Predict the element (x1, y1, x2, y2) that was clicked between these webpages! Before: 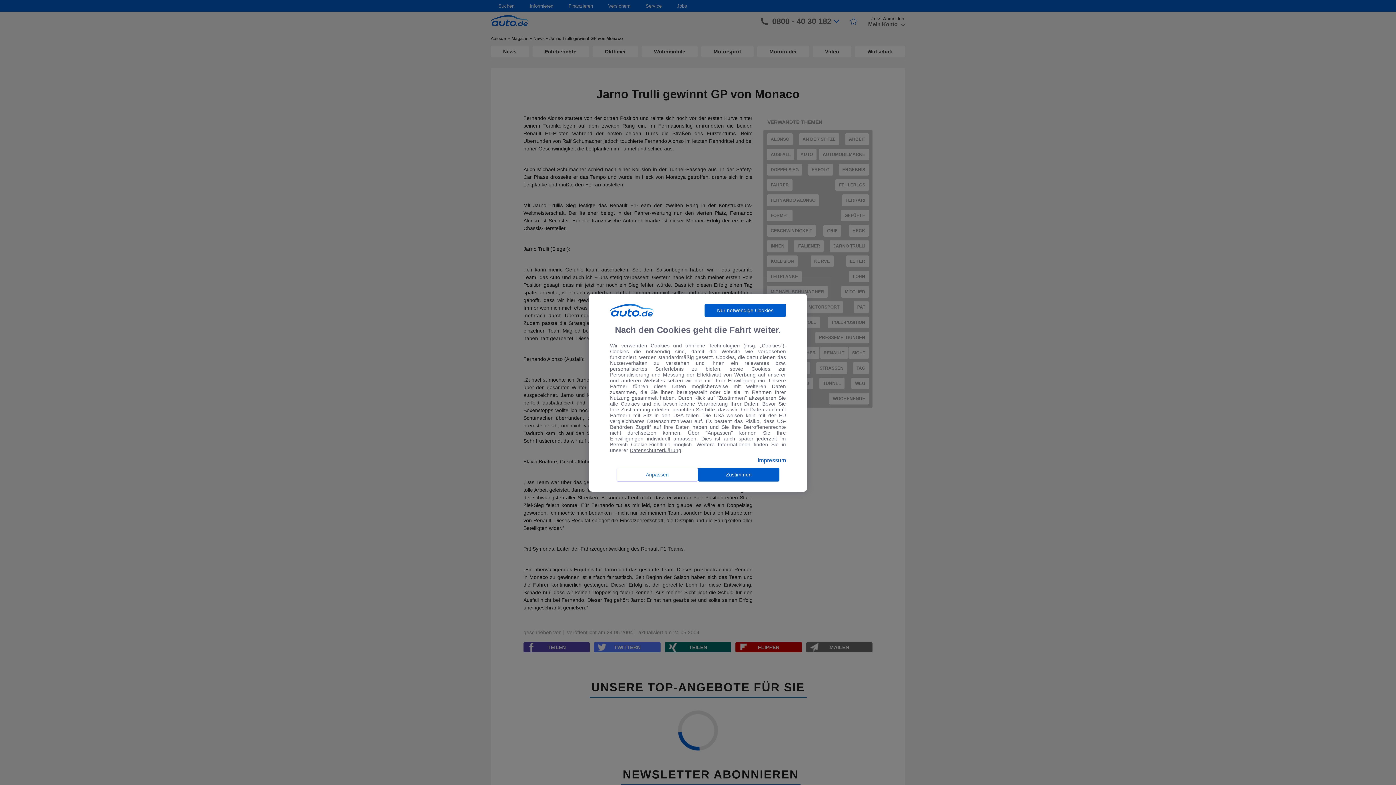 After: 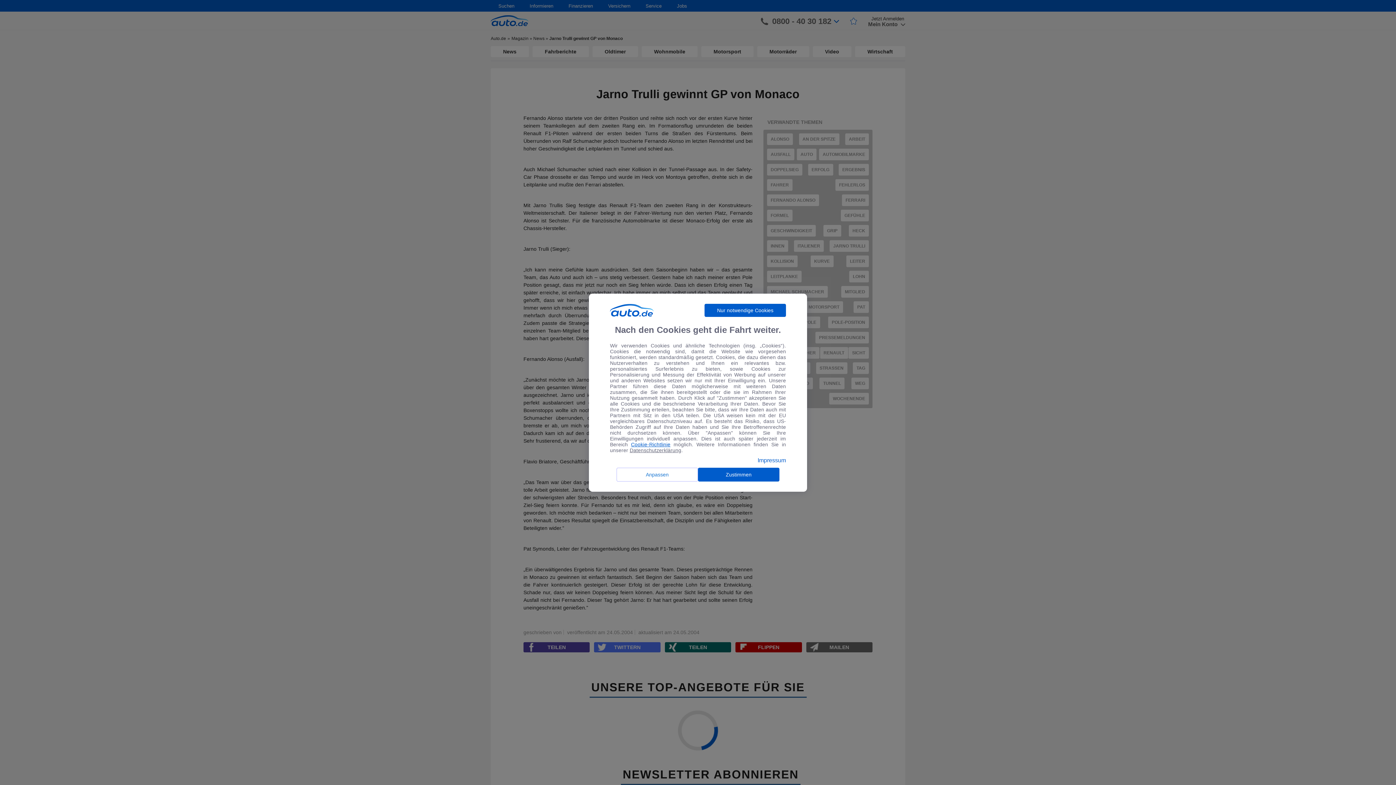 Action: label: Cookie-Richtlinie bbox: (631, 441, 670, 447)